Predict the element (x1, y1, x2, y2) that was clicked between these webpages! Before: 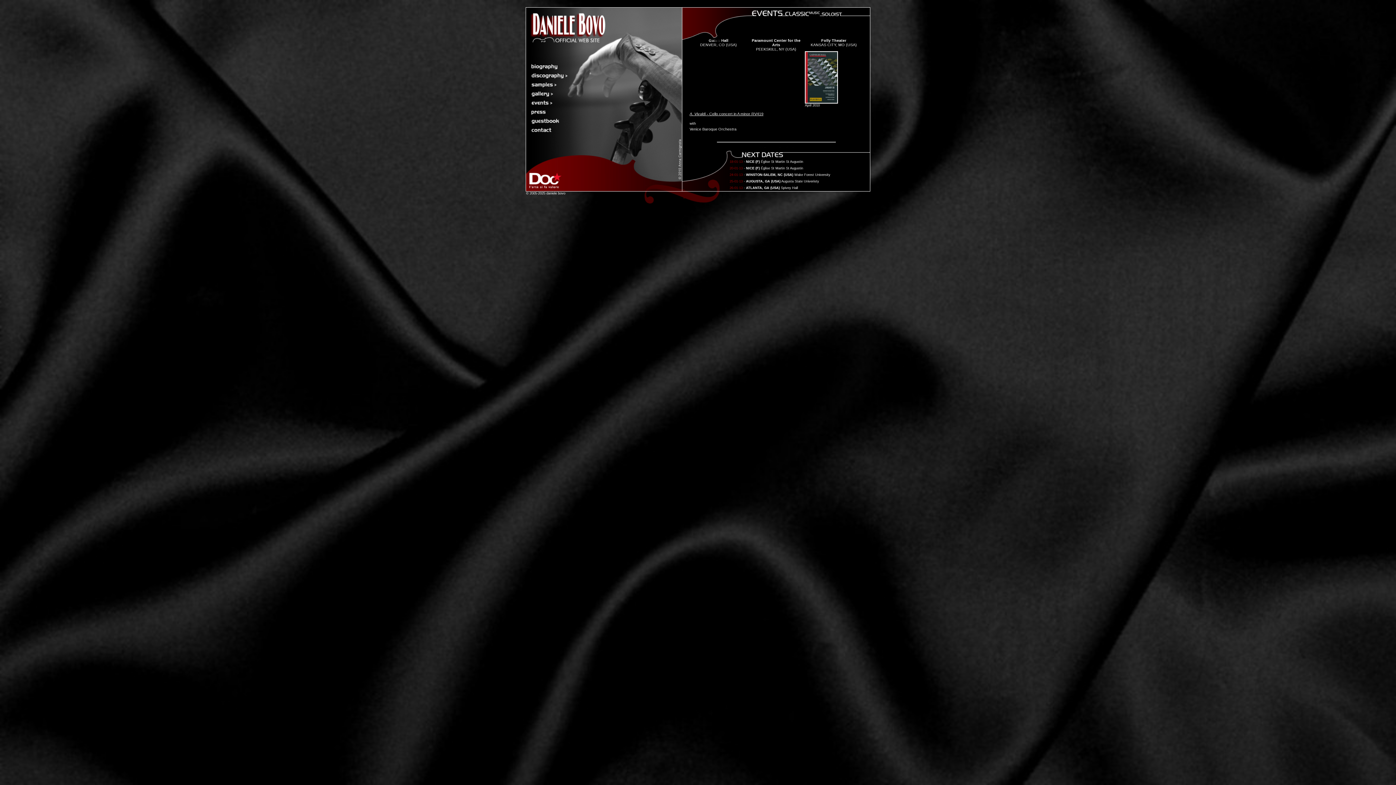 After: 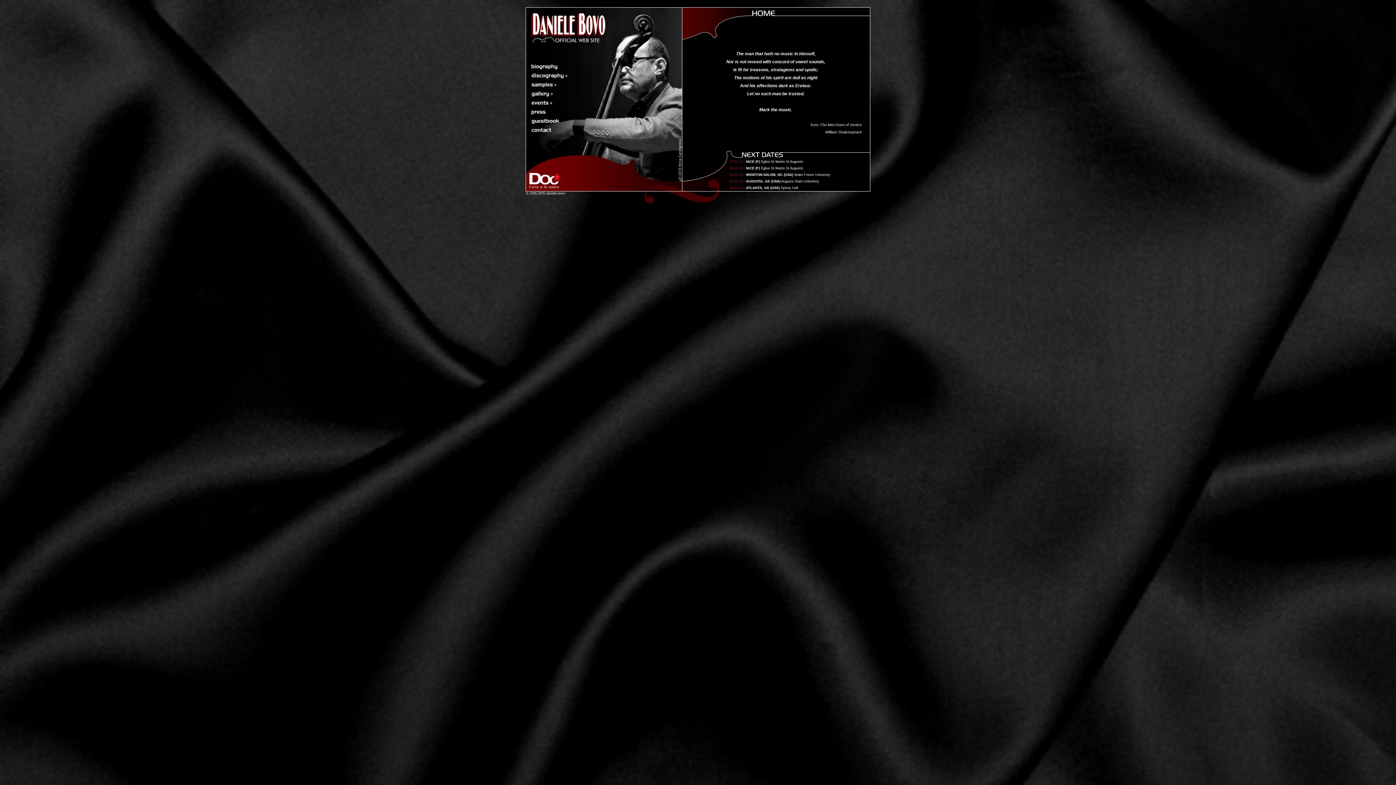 Action: bbox: (529, 12, 616, 43)